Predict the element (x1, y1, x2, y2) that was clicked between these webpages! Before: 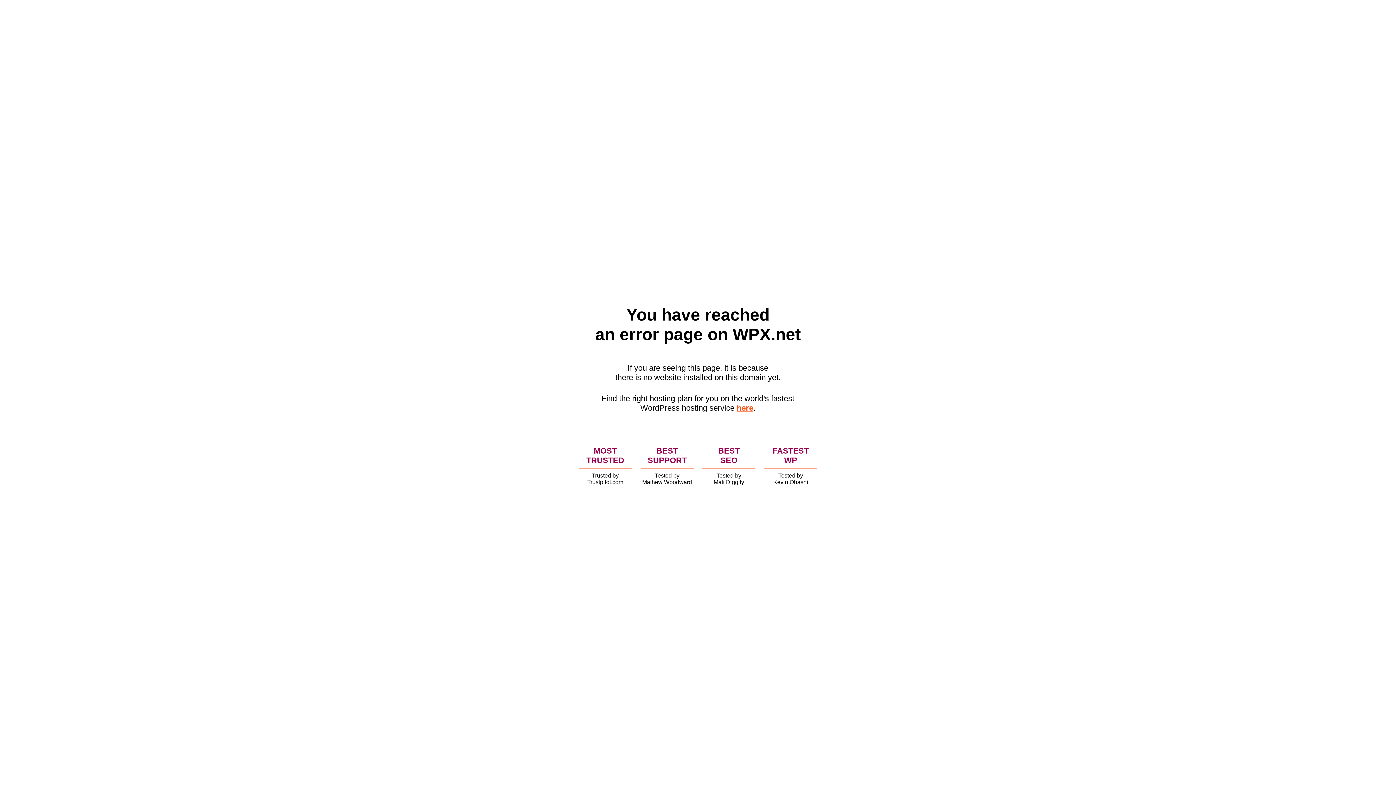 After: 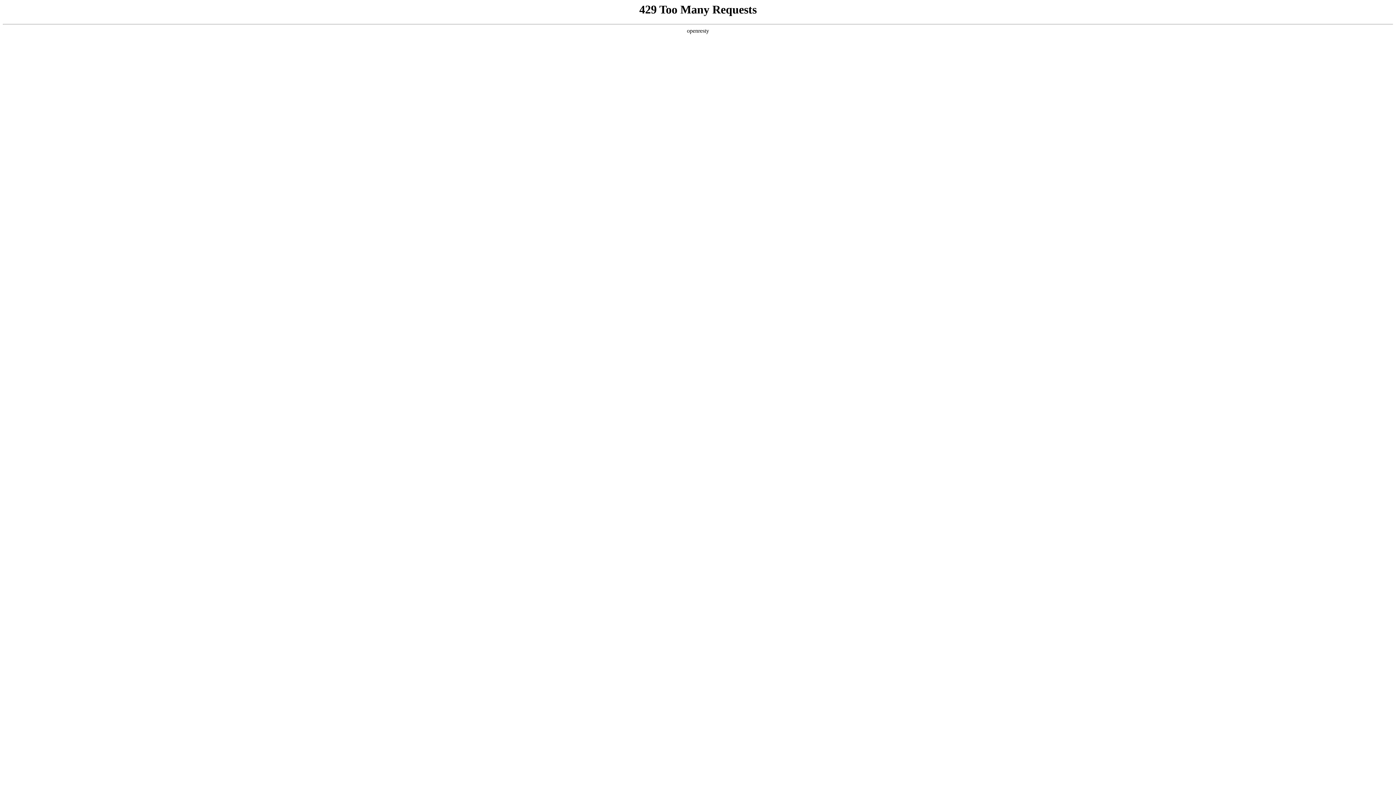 Action: bbox: (736, 403, 753, 412) label: here